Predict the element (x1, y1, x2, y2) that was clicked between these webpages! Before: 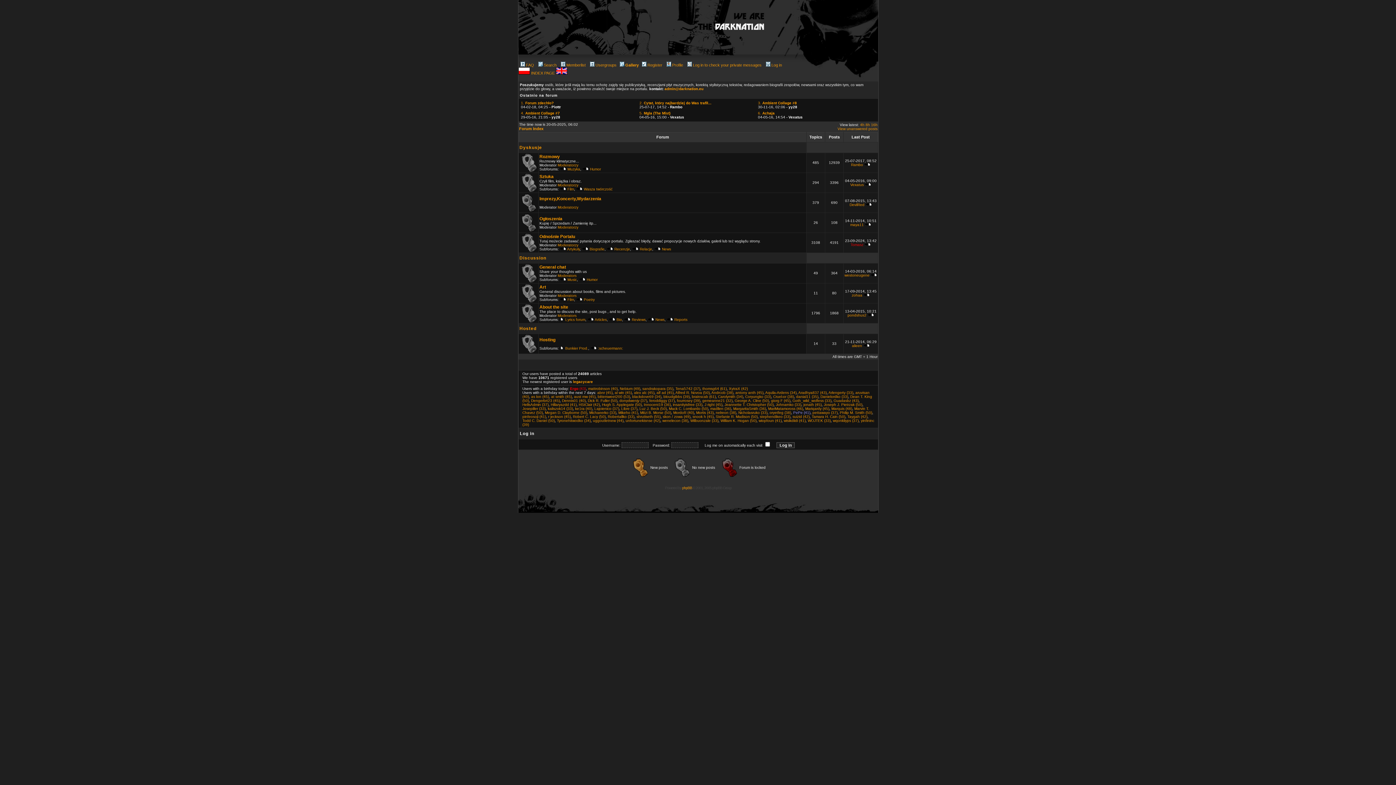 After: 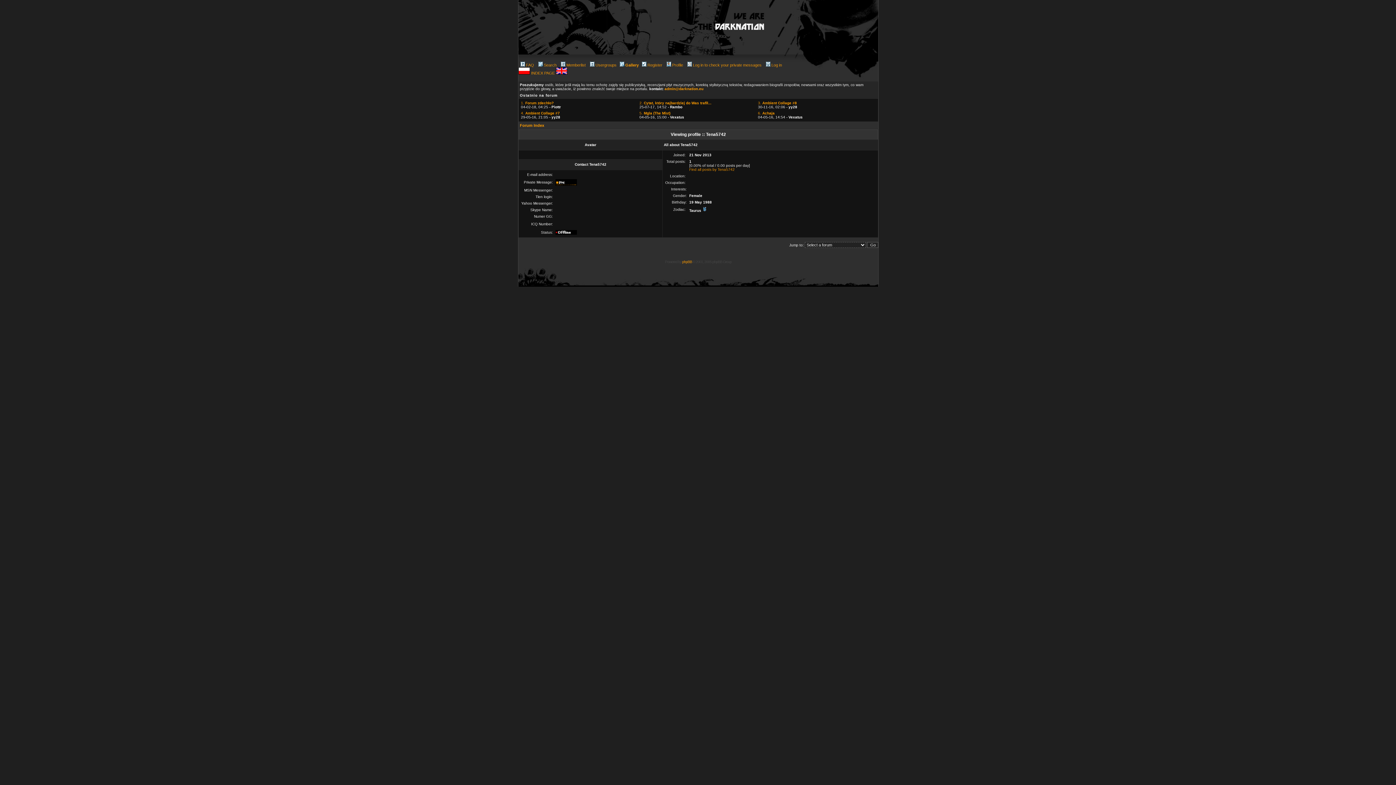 Action: label: Tena5742 (37) bbox: (675, 386, 700, 390)